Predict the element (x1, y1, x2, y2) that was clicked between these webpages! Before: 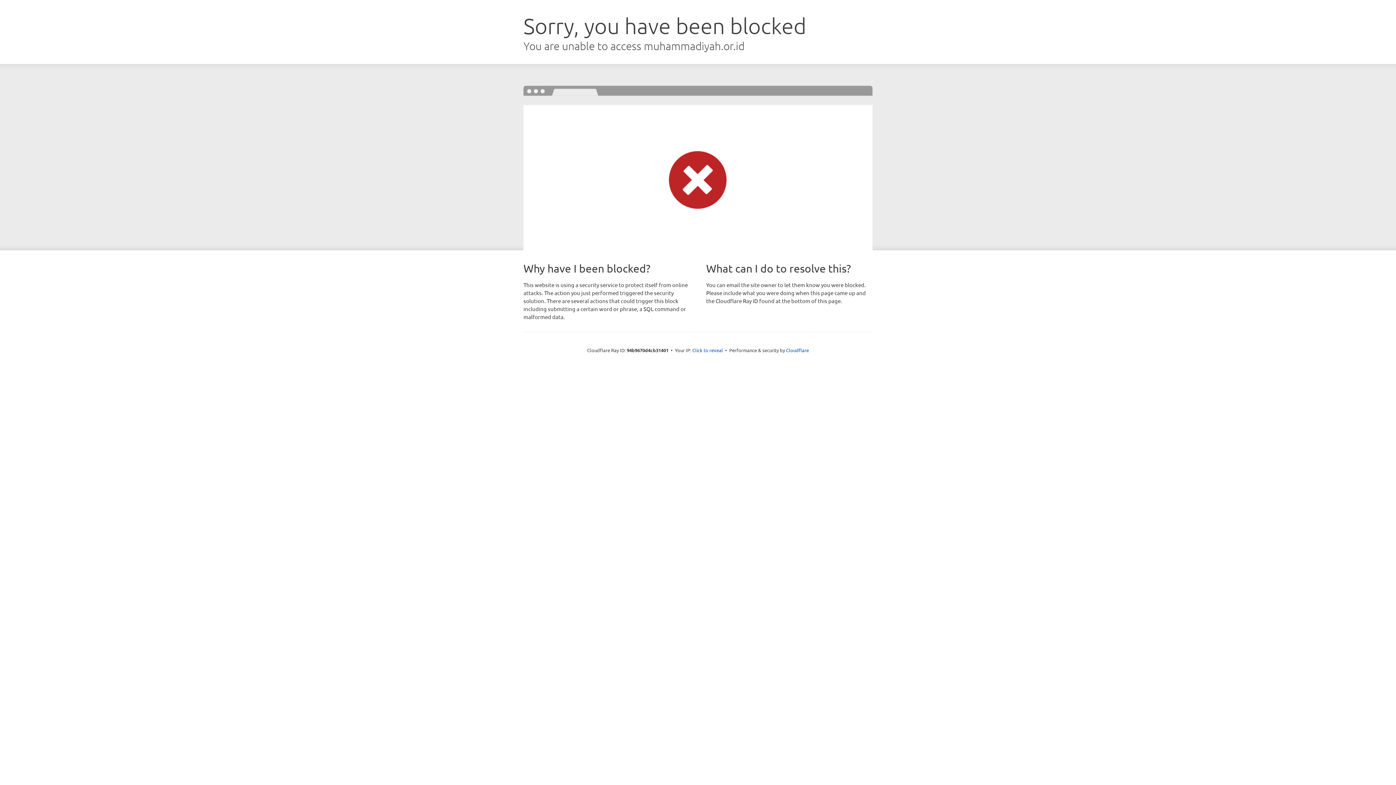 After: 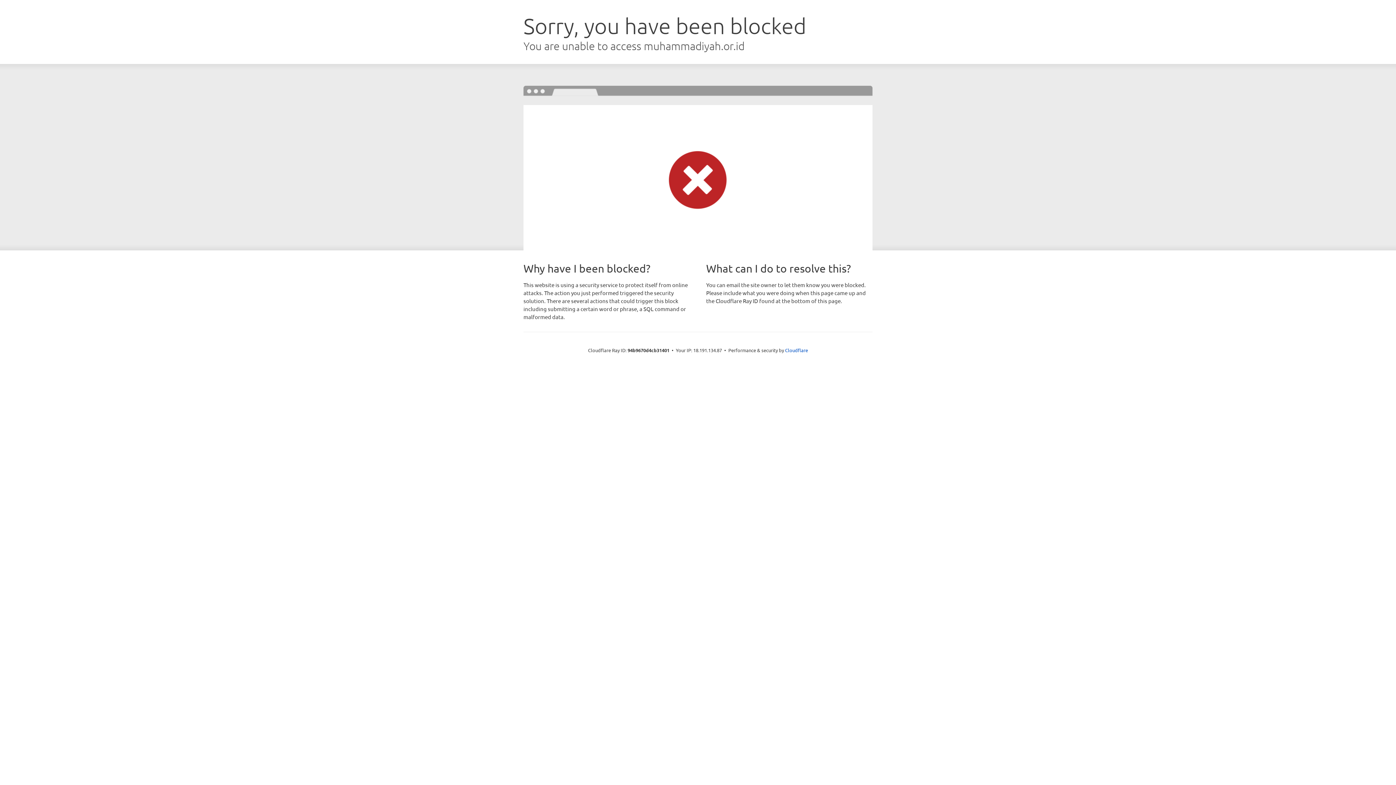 Action: label: Click to reveal bbox: (692, 346, 723, 353)